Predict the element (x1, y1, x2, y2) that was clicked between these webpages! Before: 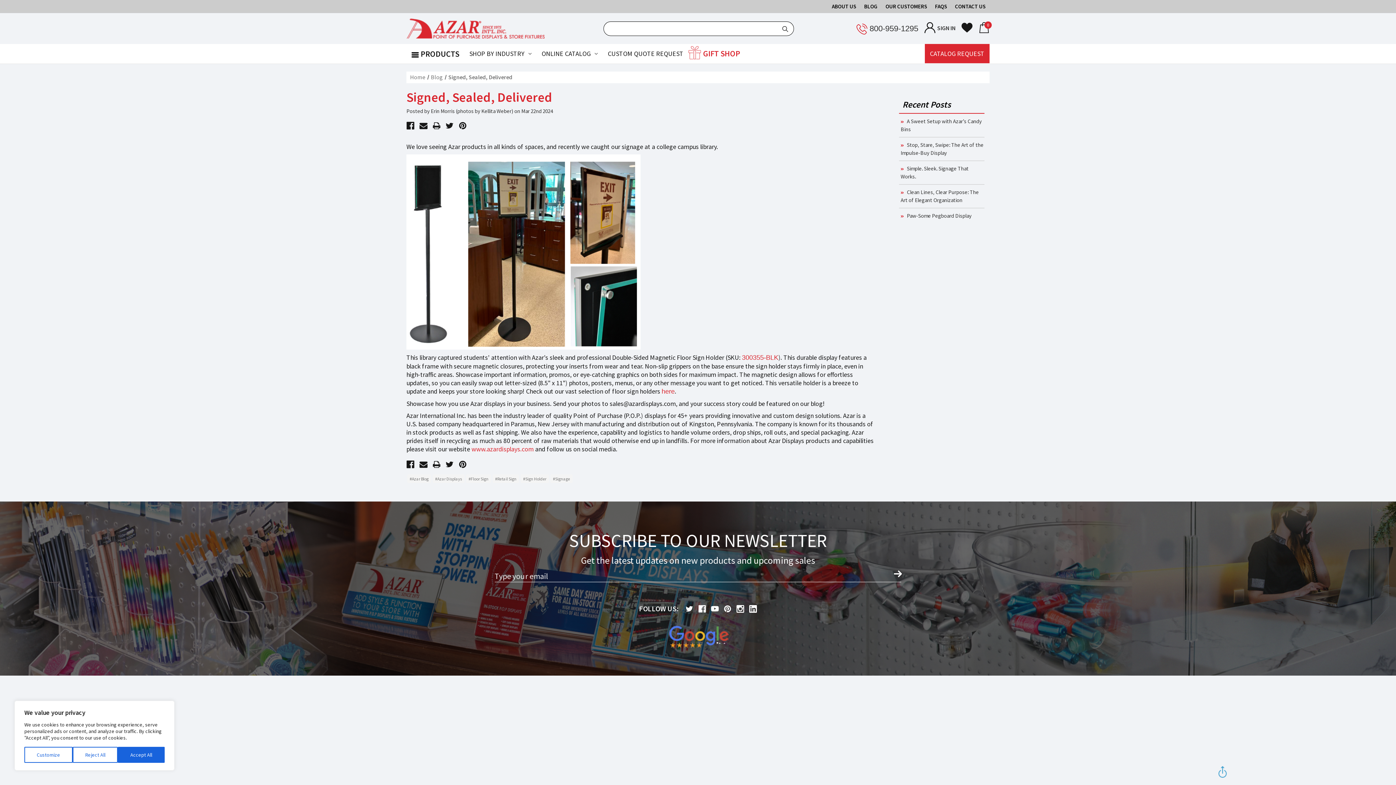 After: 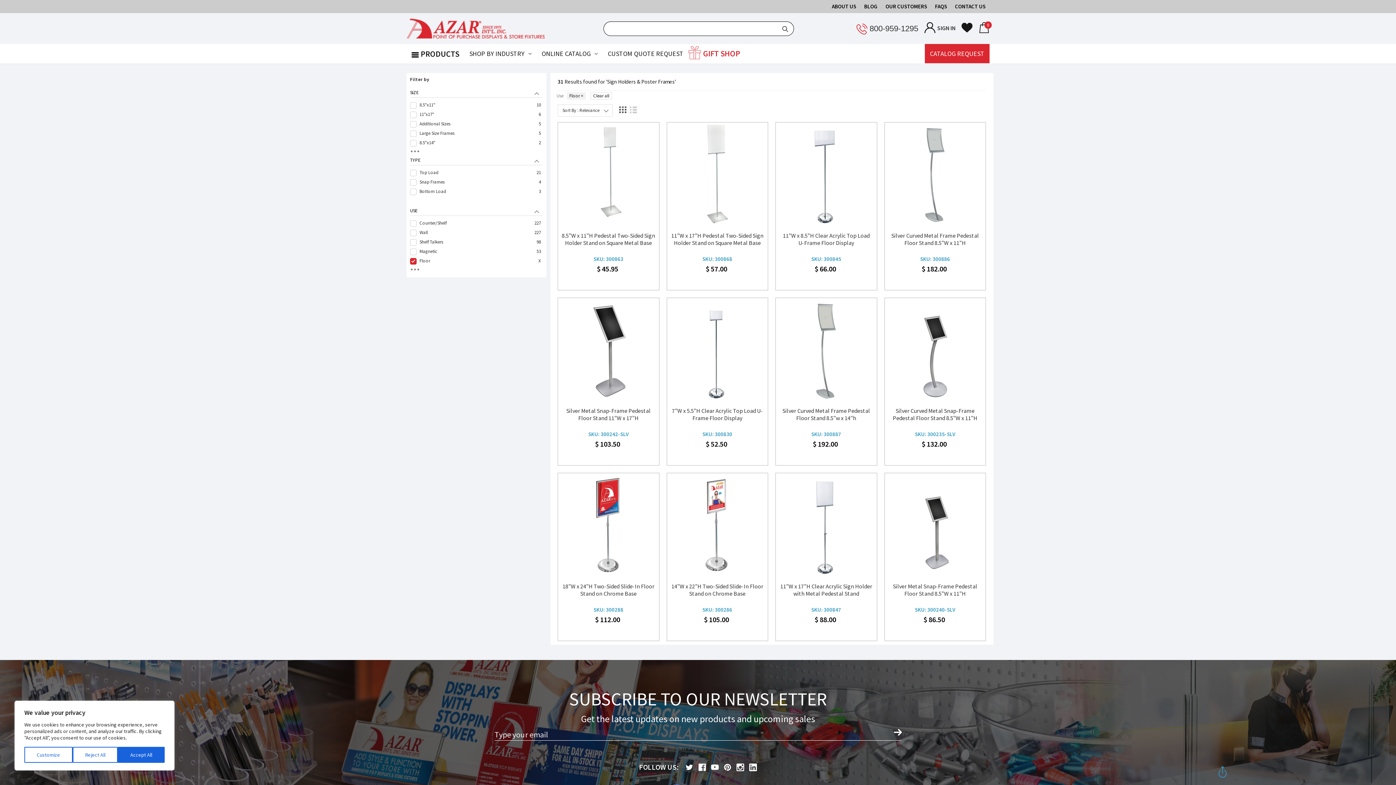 Action: label: here bbox: (661, 388, 674, 395)